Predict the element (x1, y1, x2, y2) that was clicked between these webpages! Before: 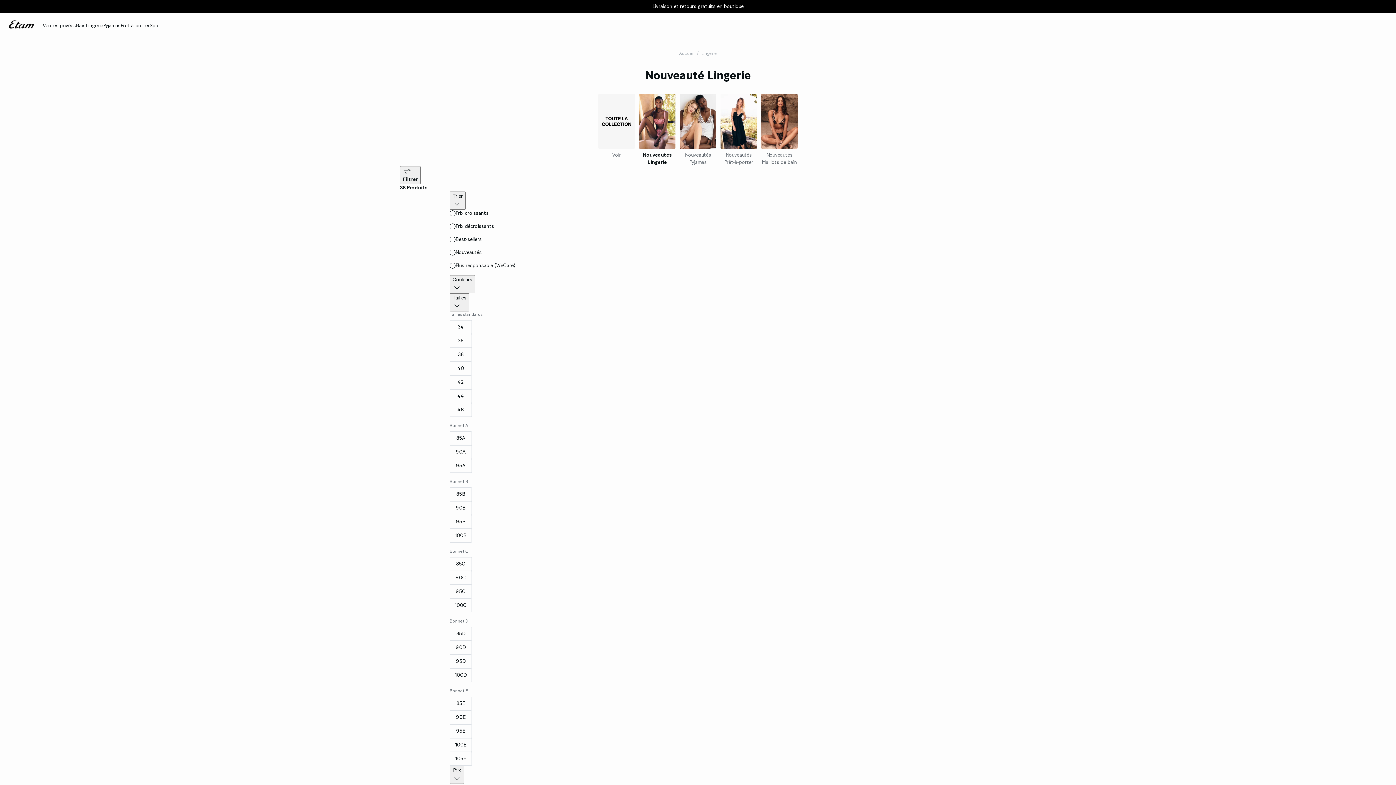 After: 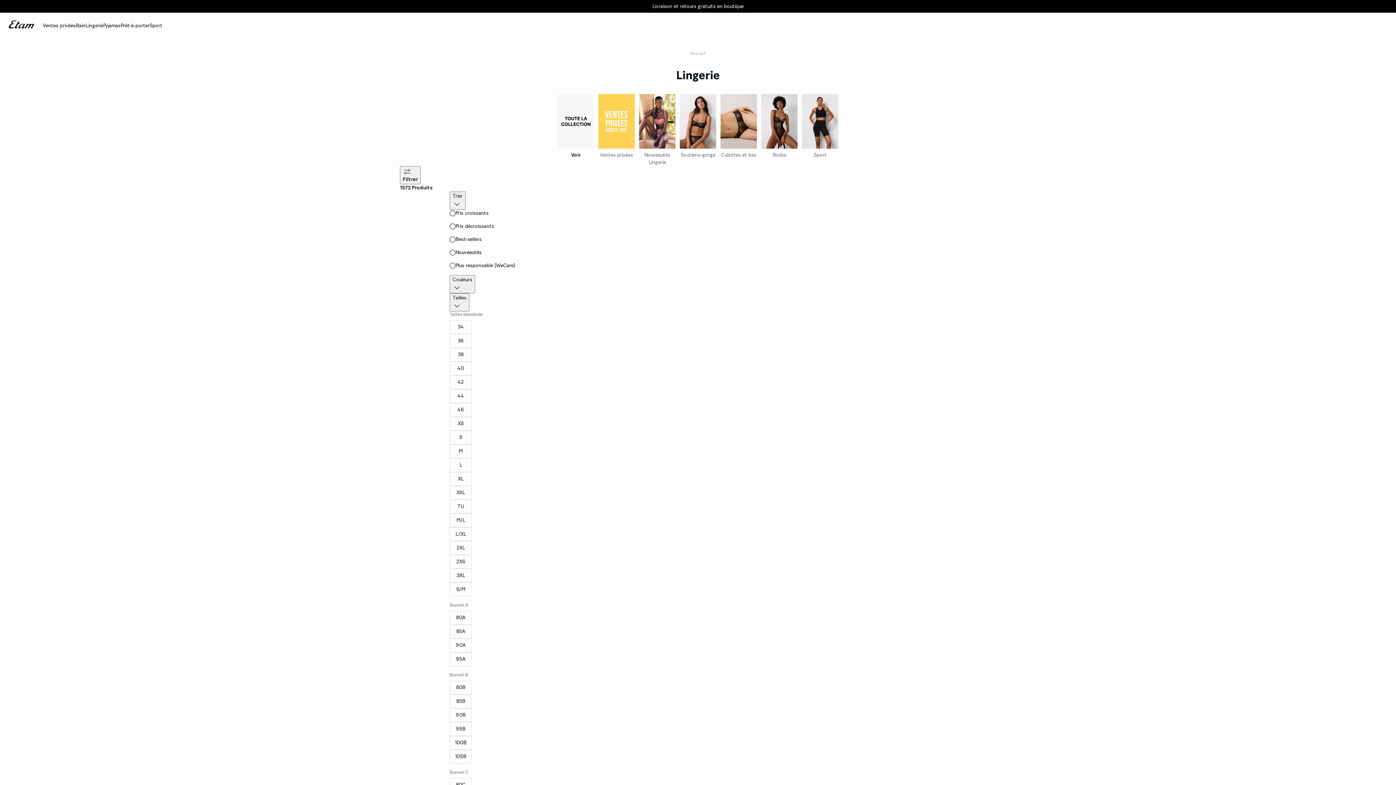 Action: label: Voir bbox: (598, 94, 634, 158)